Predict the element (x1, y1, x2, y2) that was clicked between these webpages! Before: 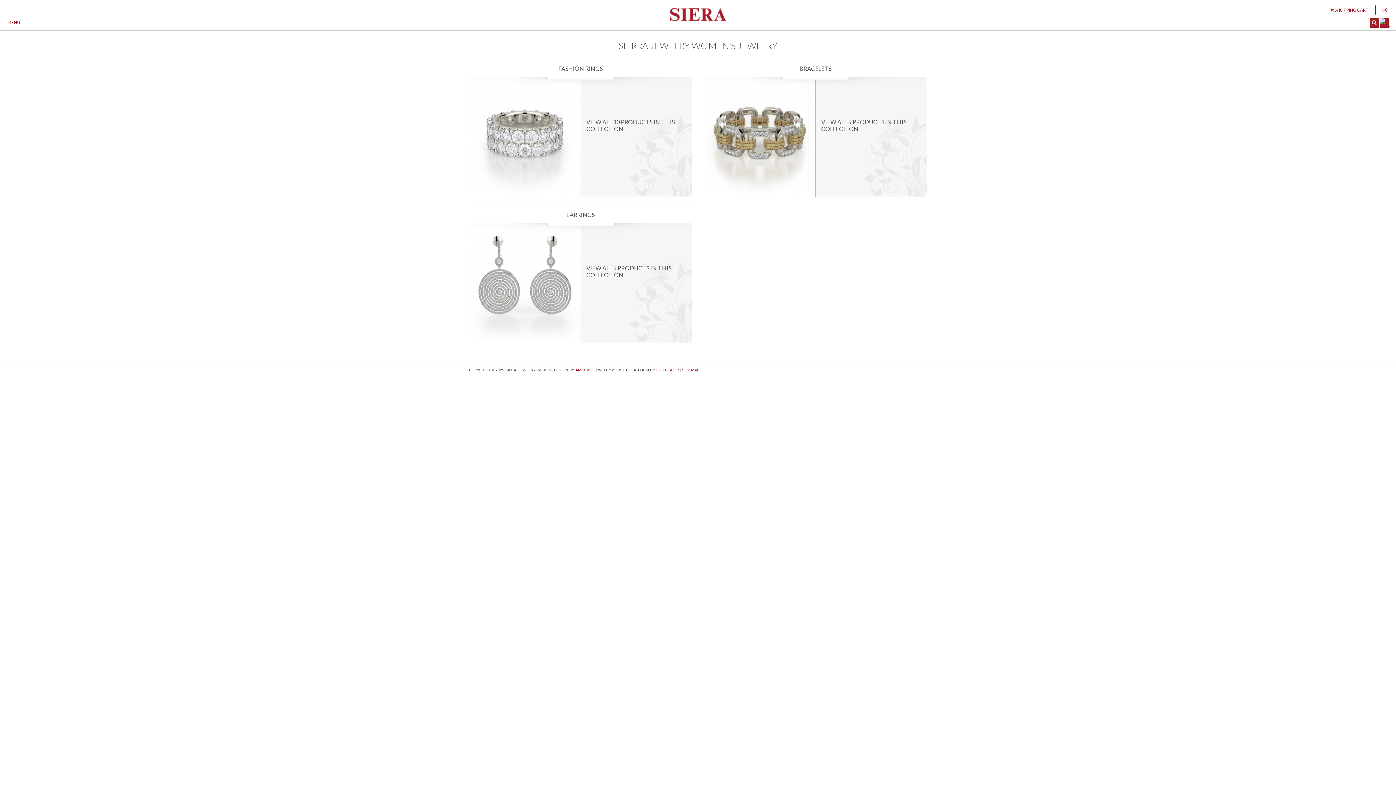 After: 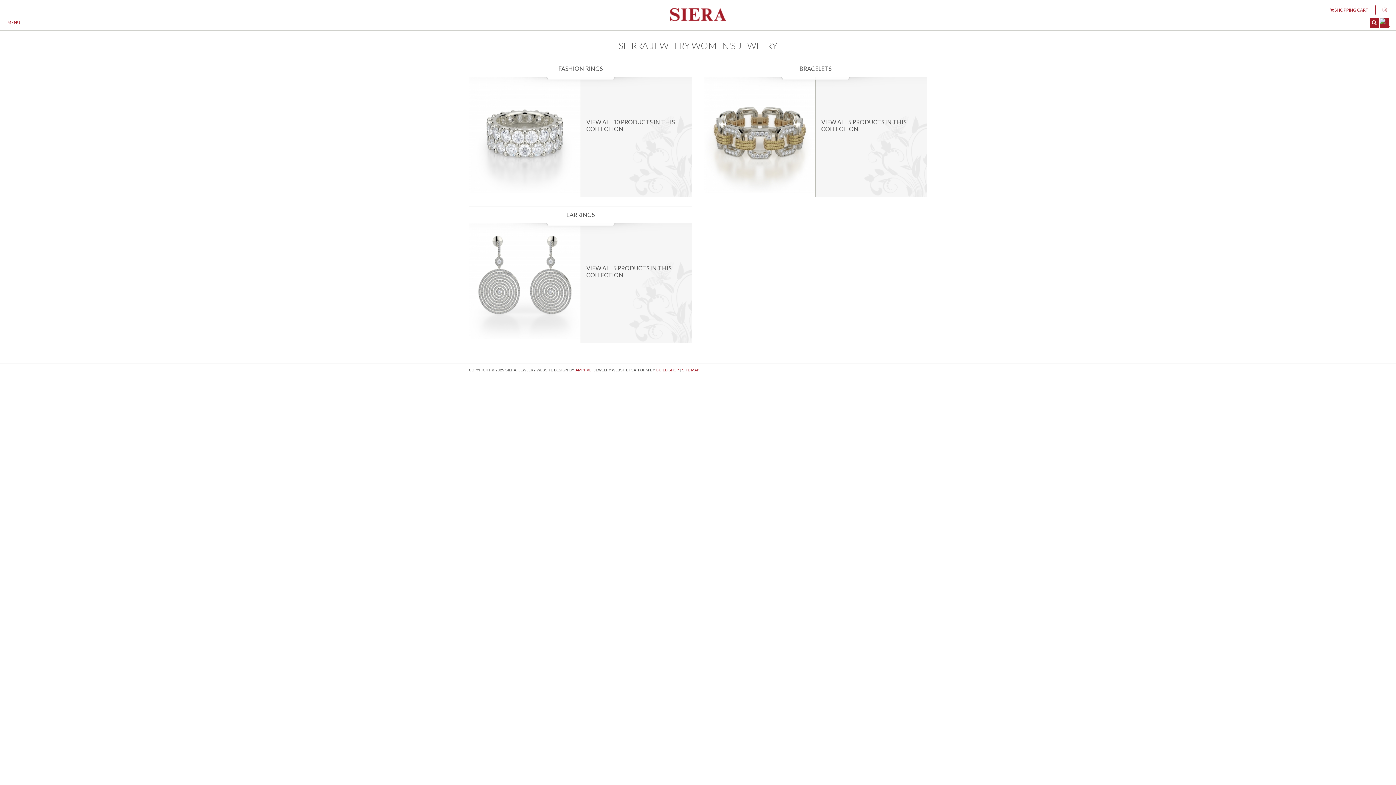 Action: bbox: (1382, 6, 1387, 12)